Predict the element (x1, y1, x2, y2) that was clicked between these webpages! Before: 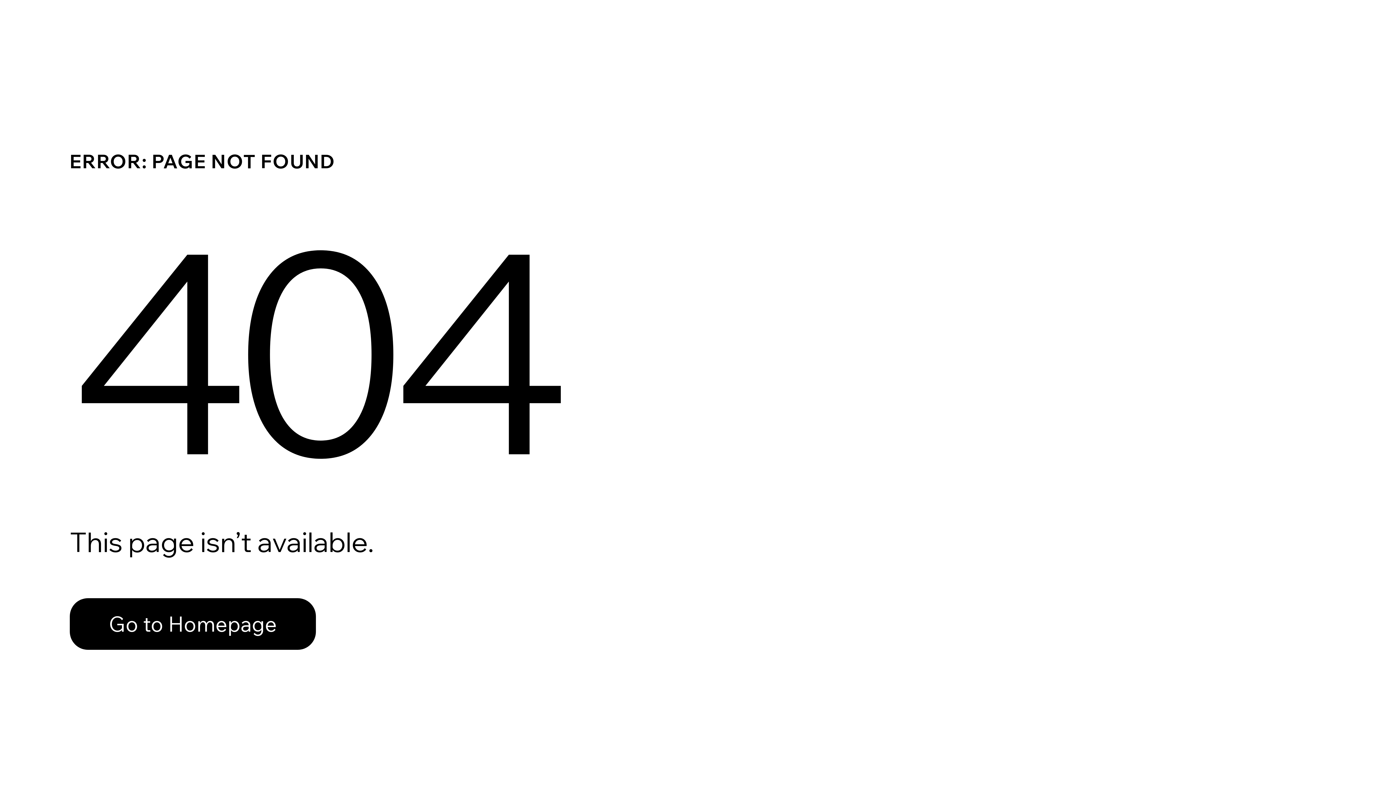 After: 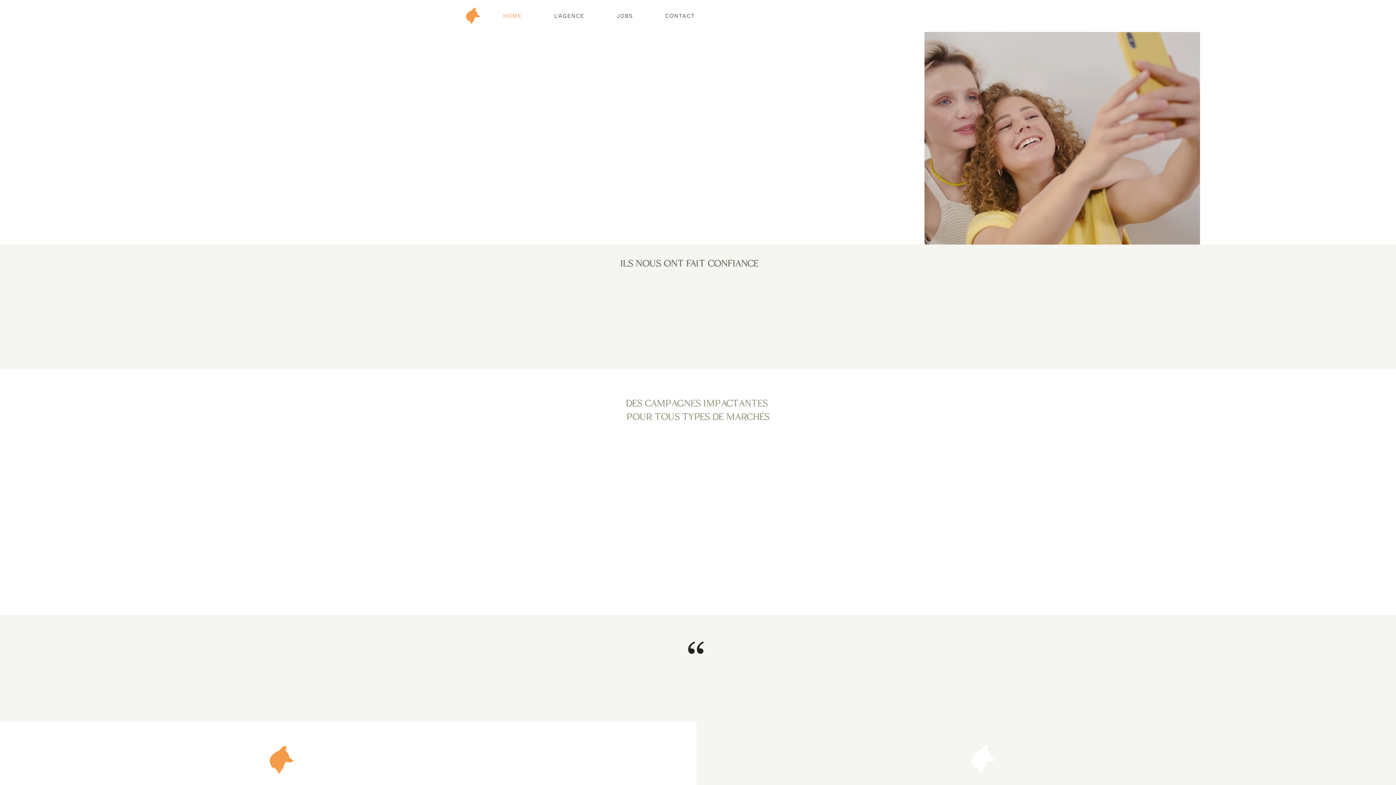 Action: bbox: (69, 598, 316, 650) label: Go to Homepage